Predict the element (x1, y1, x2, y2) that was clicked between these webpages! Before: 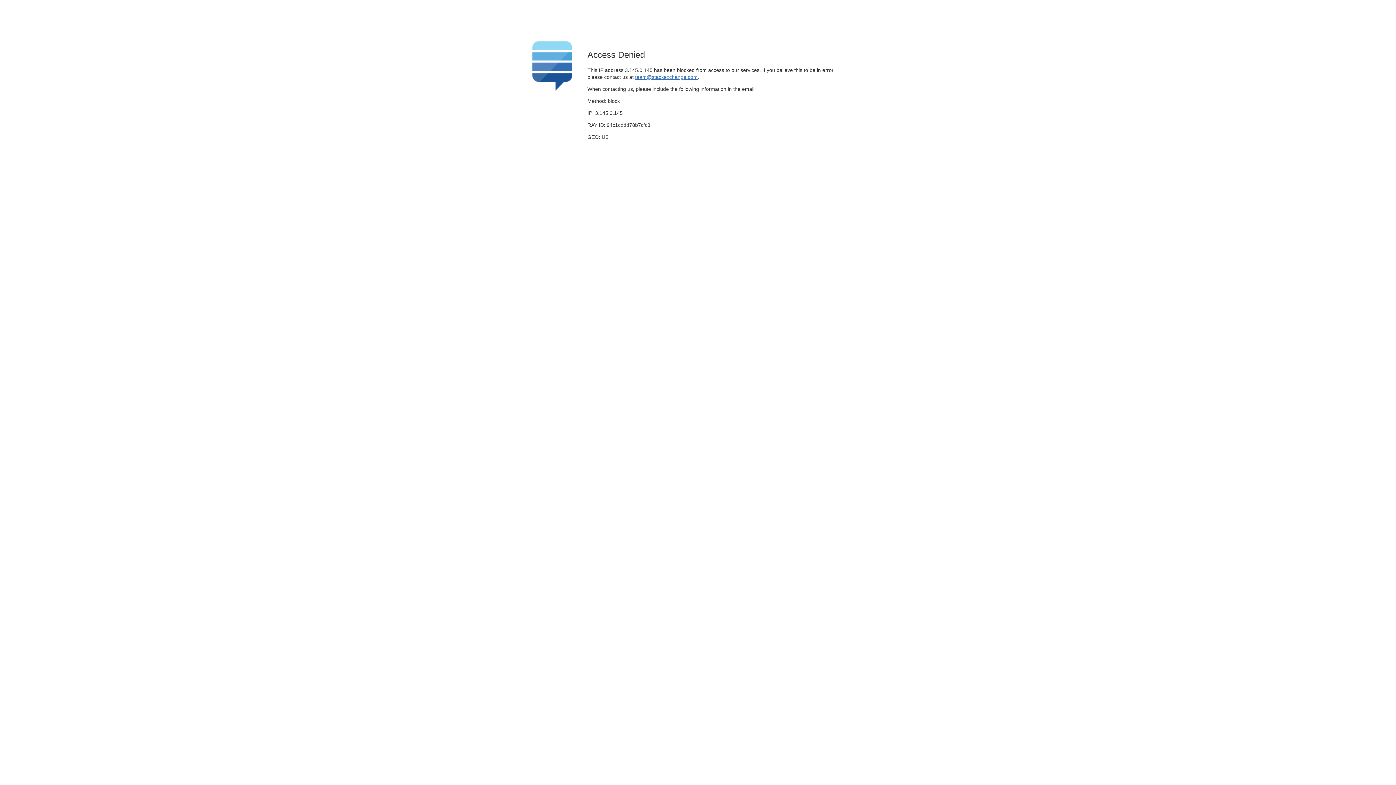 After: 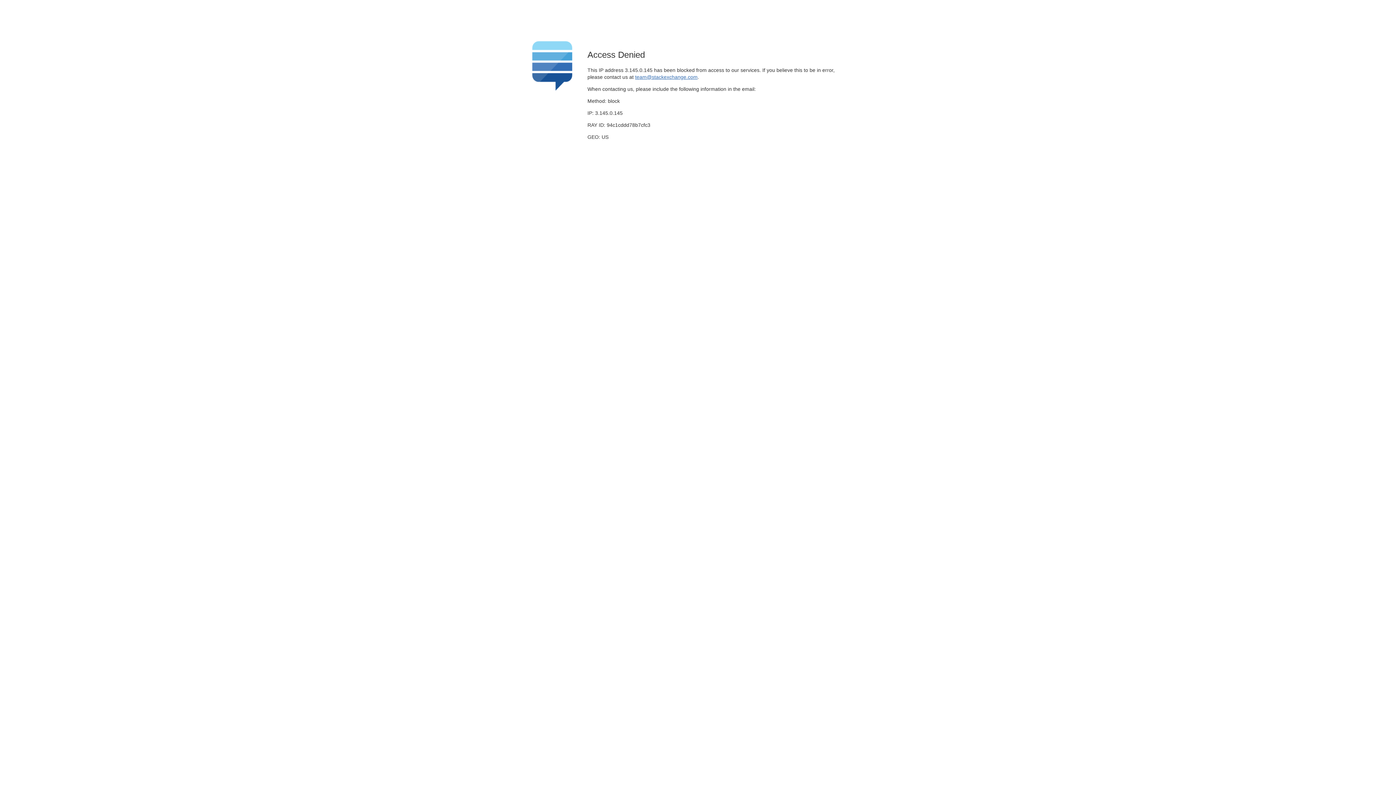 Action: bbox: (635, 74, 697, 79) label: team@stackexchange.com